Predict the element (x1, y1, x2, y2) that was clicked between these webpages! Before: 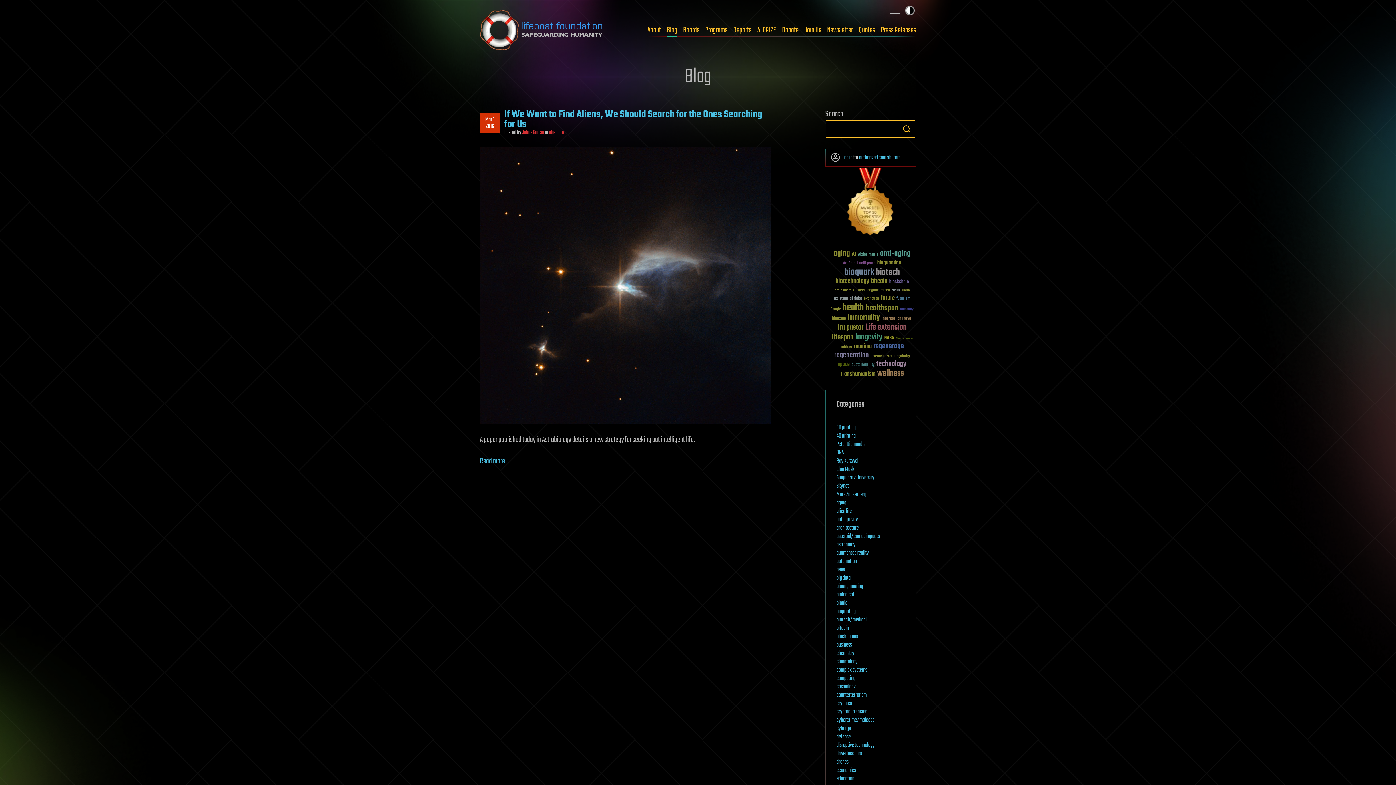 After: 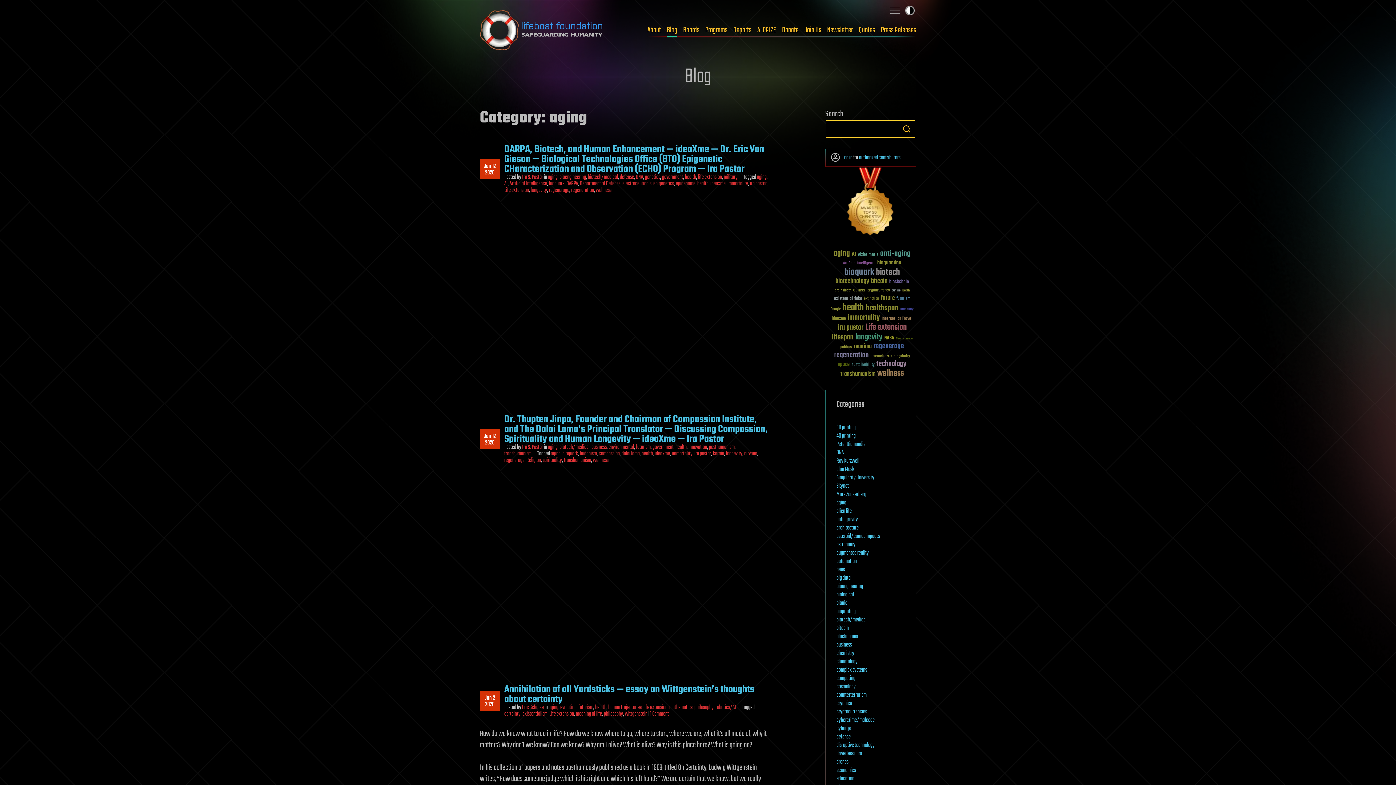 Action: label: aging bbox: (836, 498, 846, 507)